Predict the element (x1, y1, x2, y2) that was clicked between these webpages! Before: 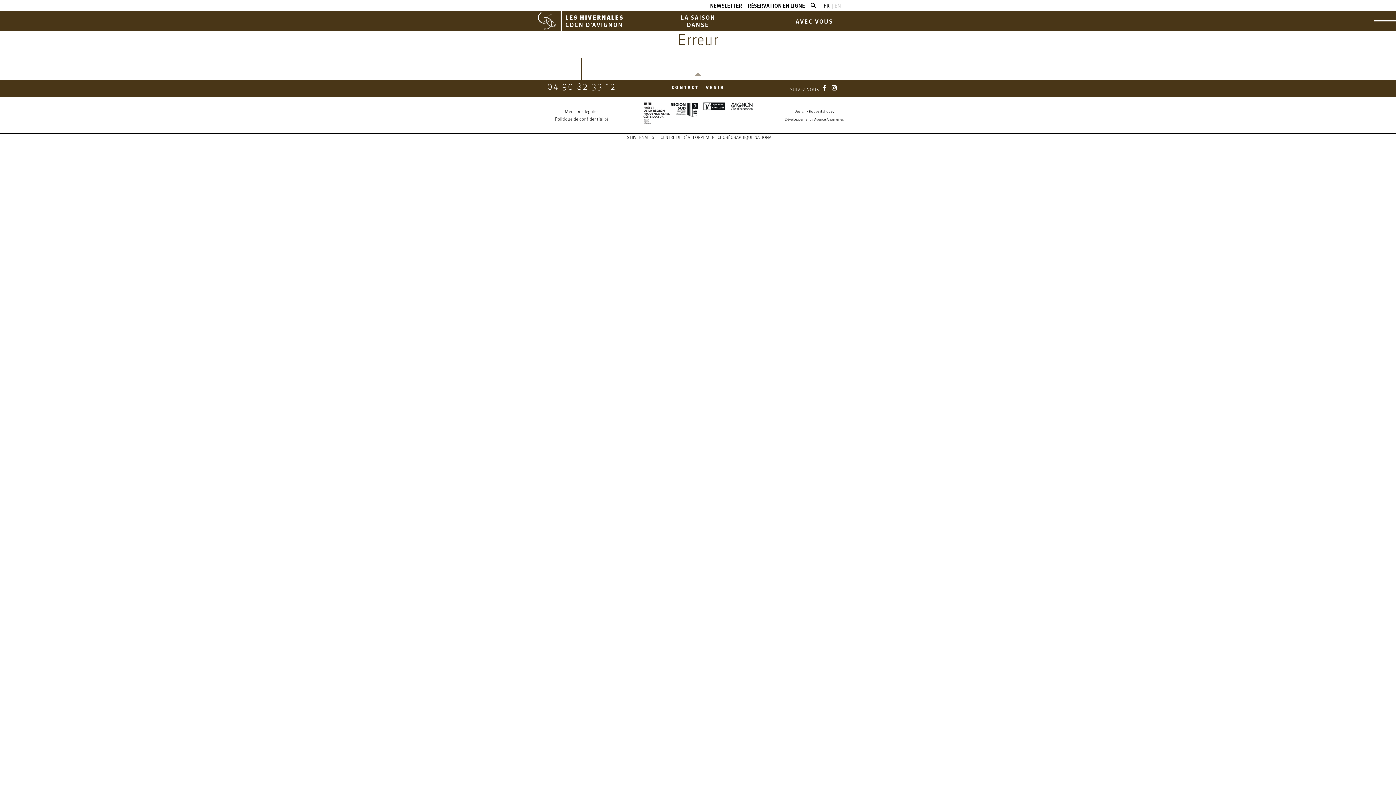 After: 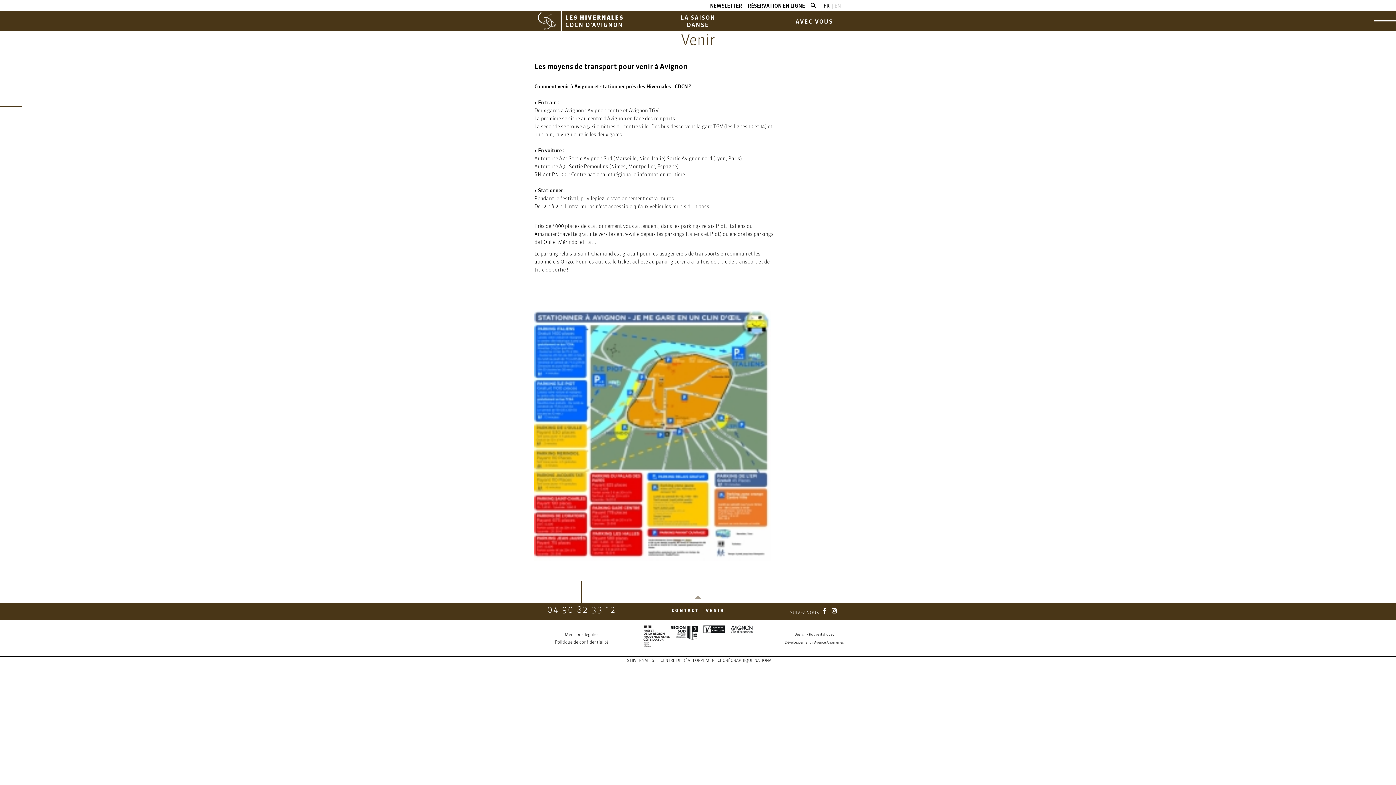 Action: label: VENIR bbox: (706, 84, 724, 90)